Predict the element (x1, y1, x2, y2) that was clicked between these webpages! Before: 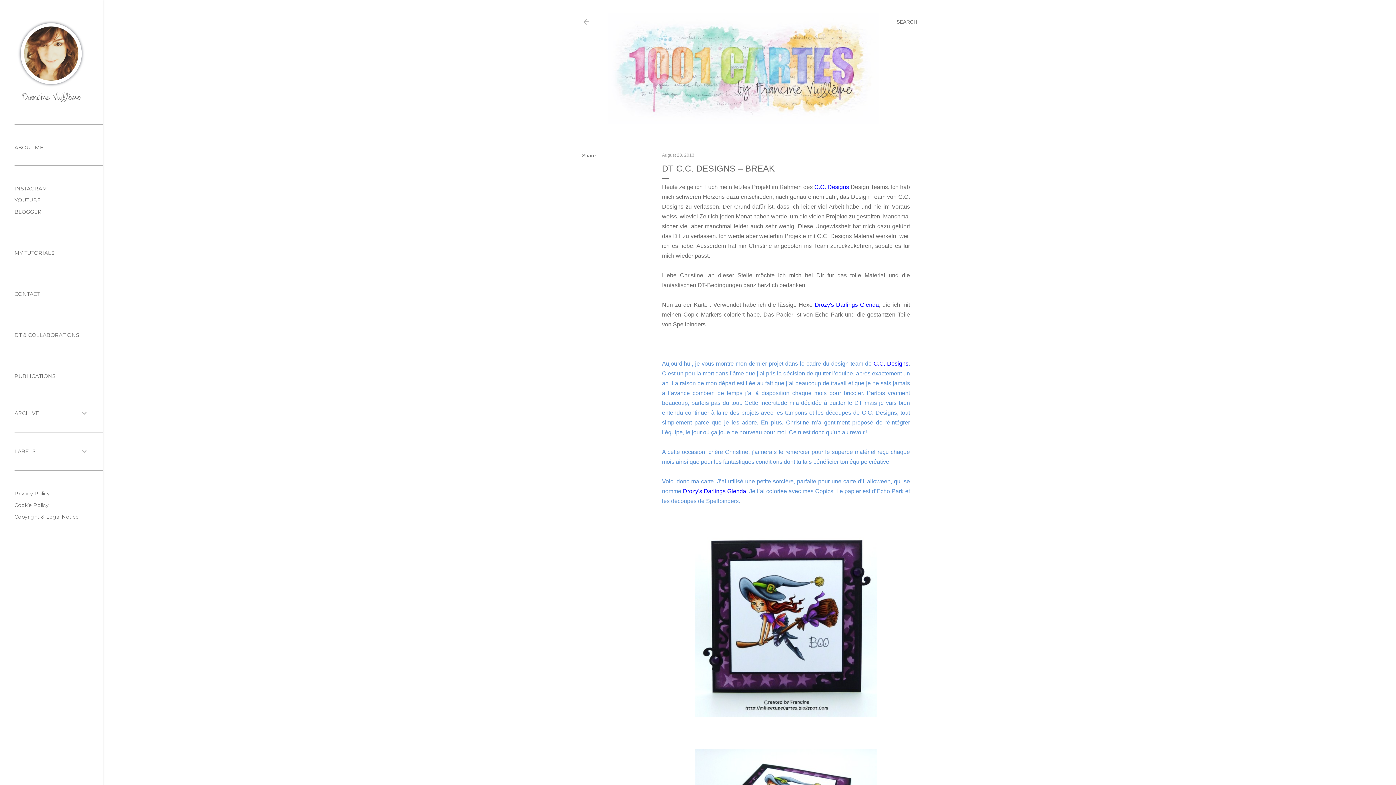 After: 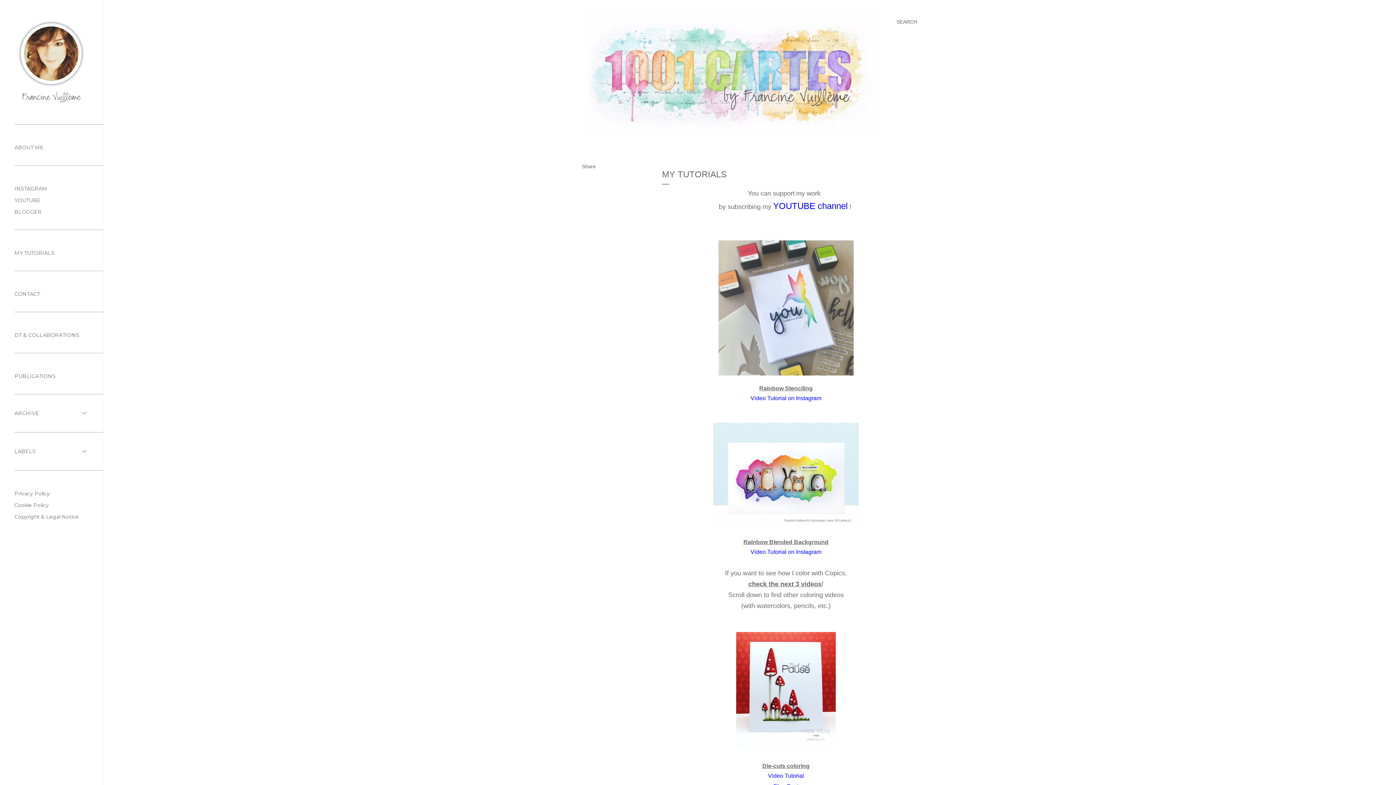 Action: label: MY TUTORIALS bbox: (14, 249, 54, 256)